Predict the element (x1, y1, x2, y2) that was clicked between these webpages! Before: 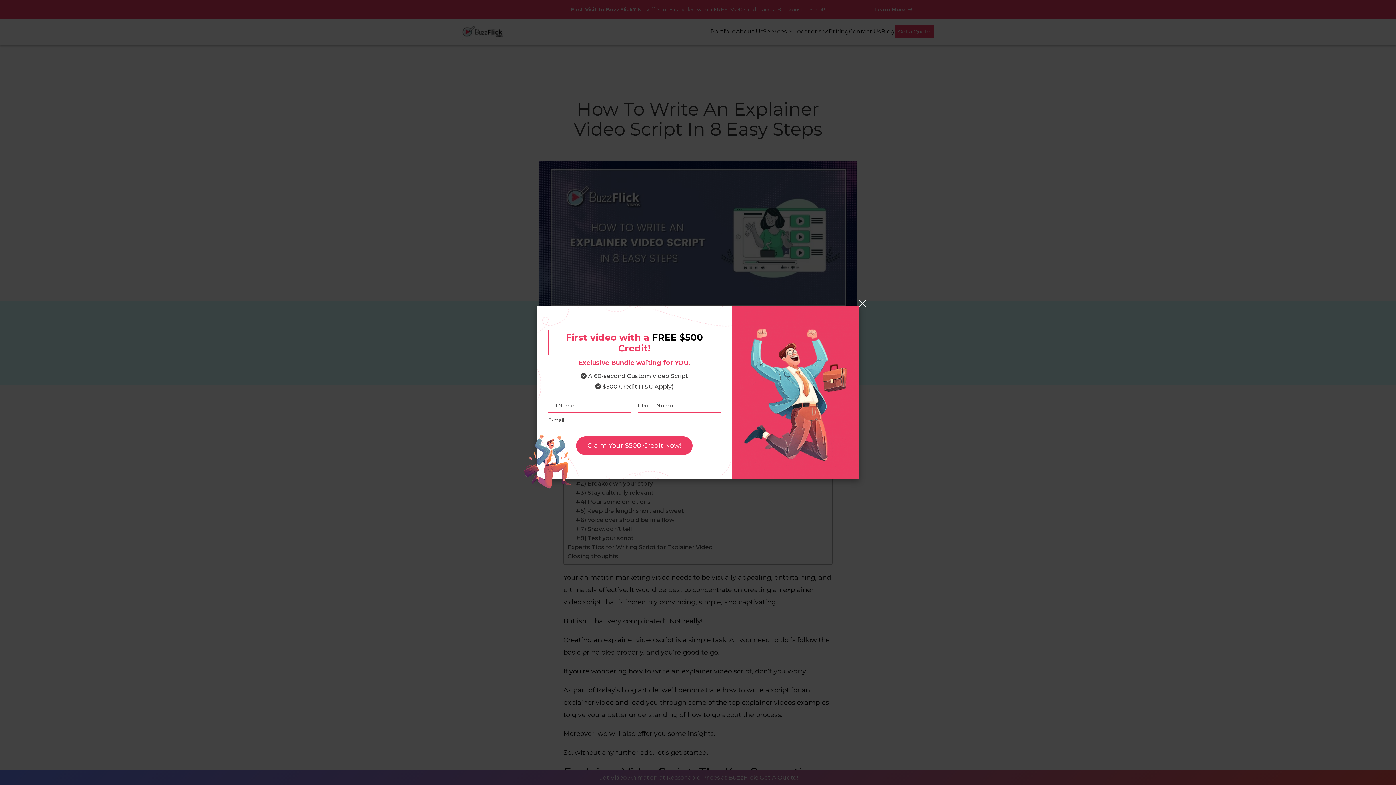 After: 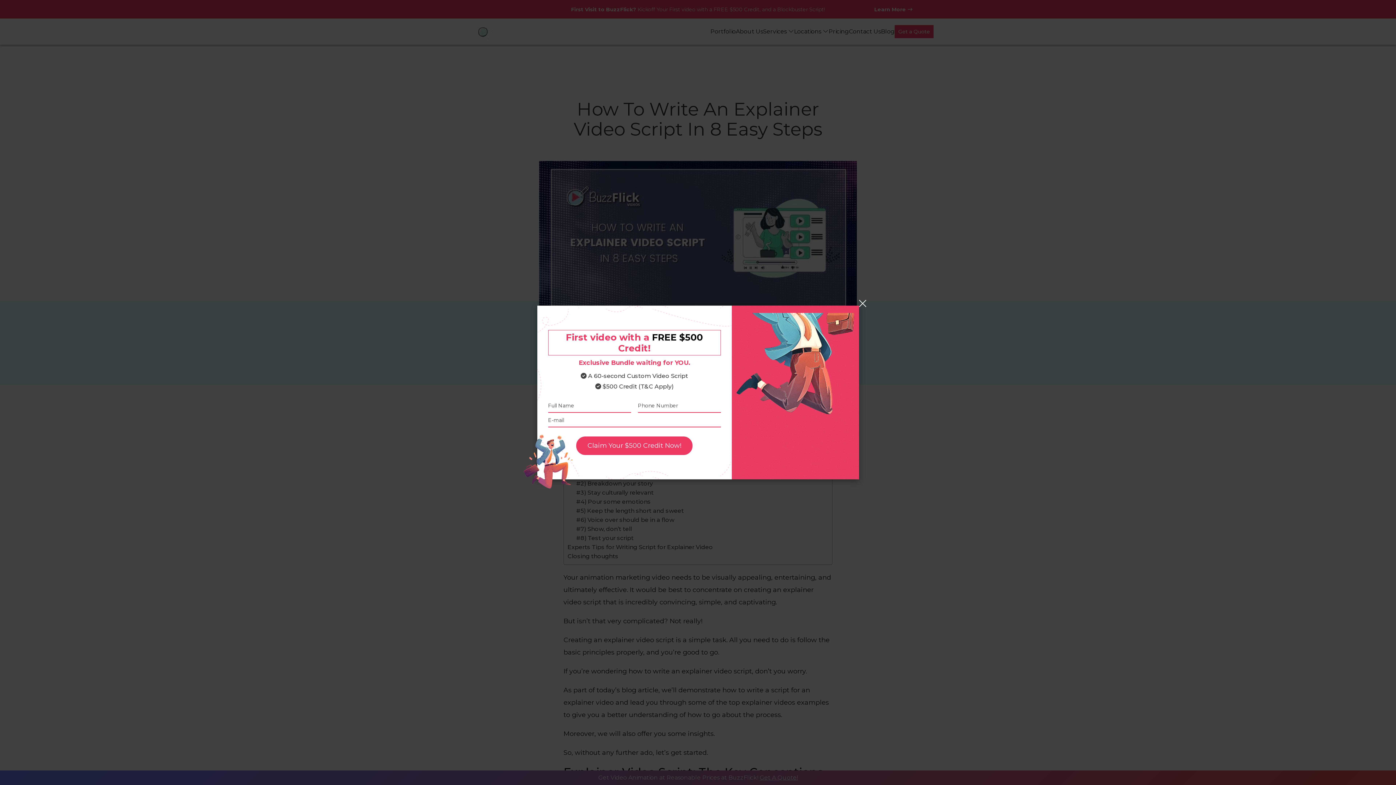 Action: bbox: (576, 436, 692, 455) label: Claim Your $500 Credit Now!